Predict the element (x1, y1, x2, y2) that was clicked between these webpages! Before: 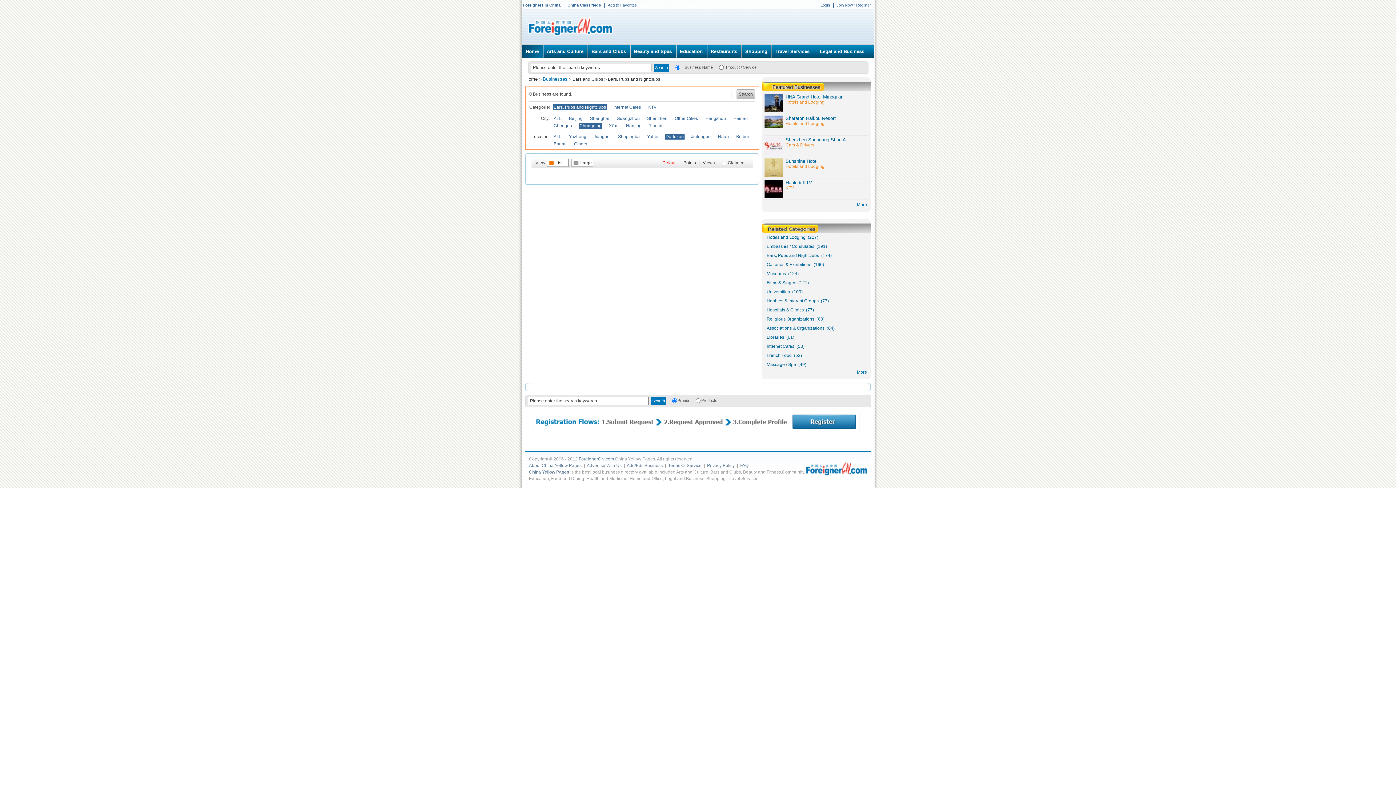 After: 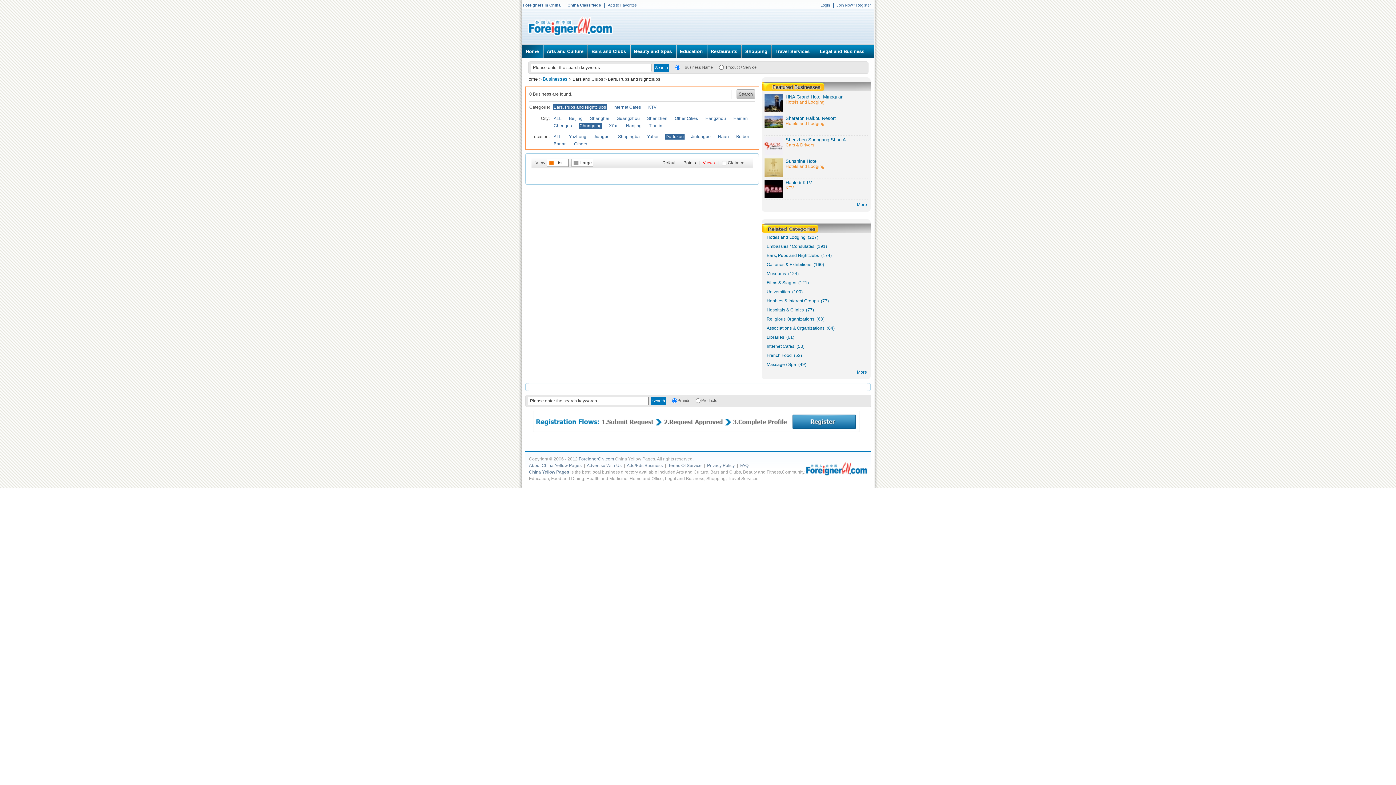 Action: bbox: (702, 160, 714, 165) label: Views